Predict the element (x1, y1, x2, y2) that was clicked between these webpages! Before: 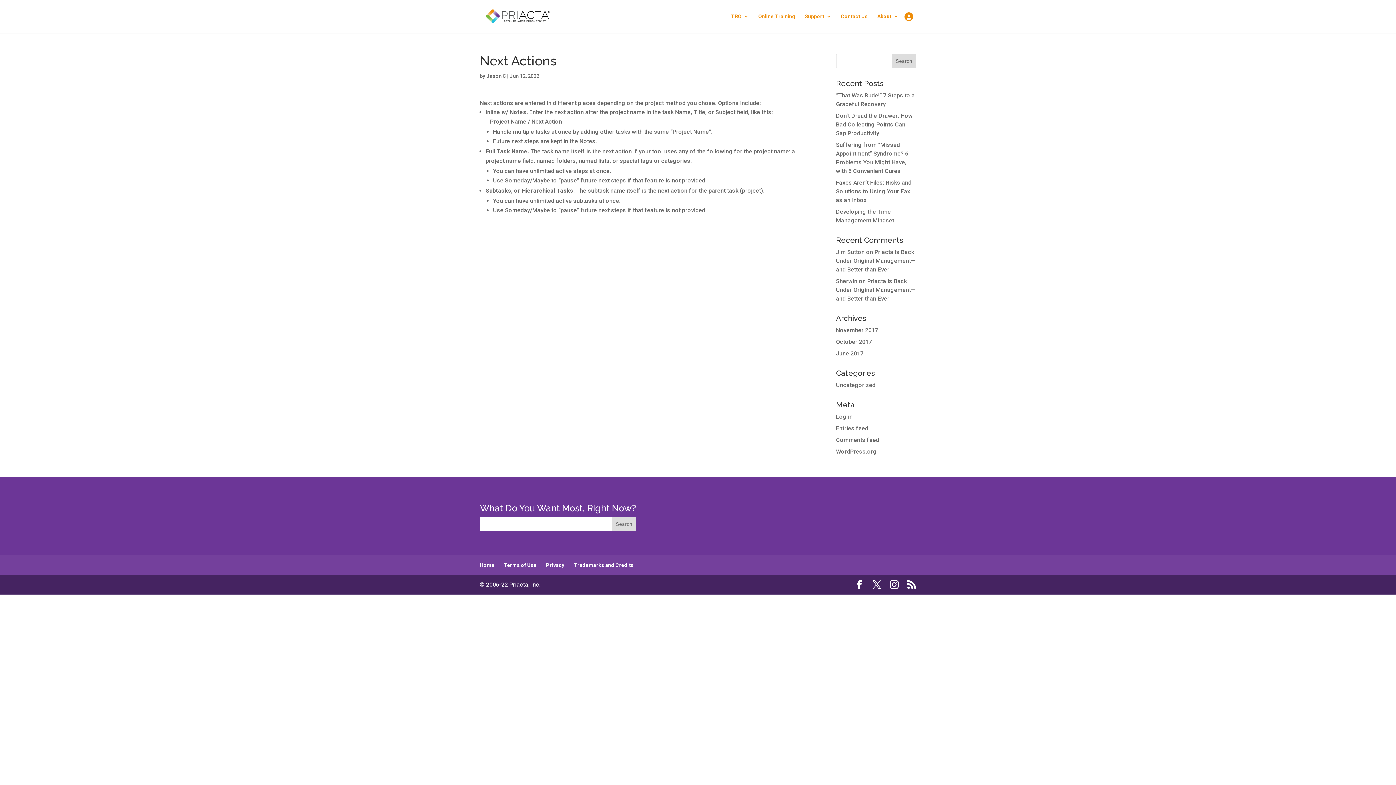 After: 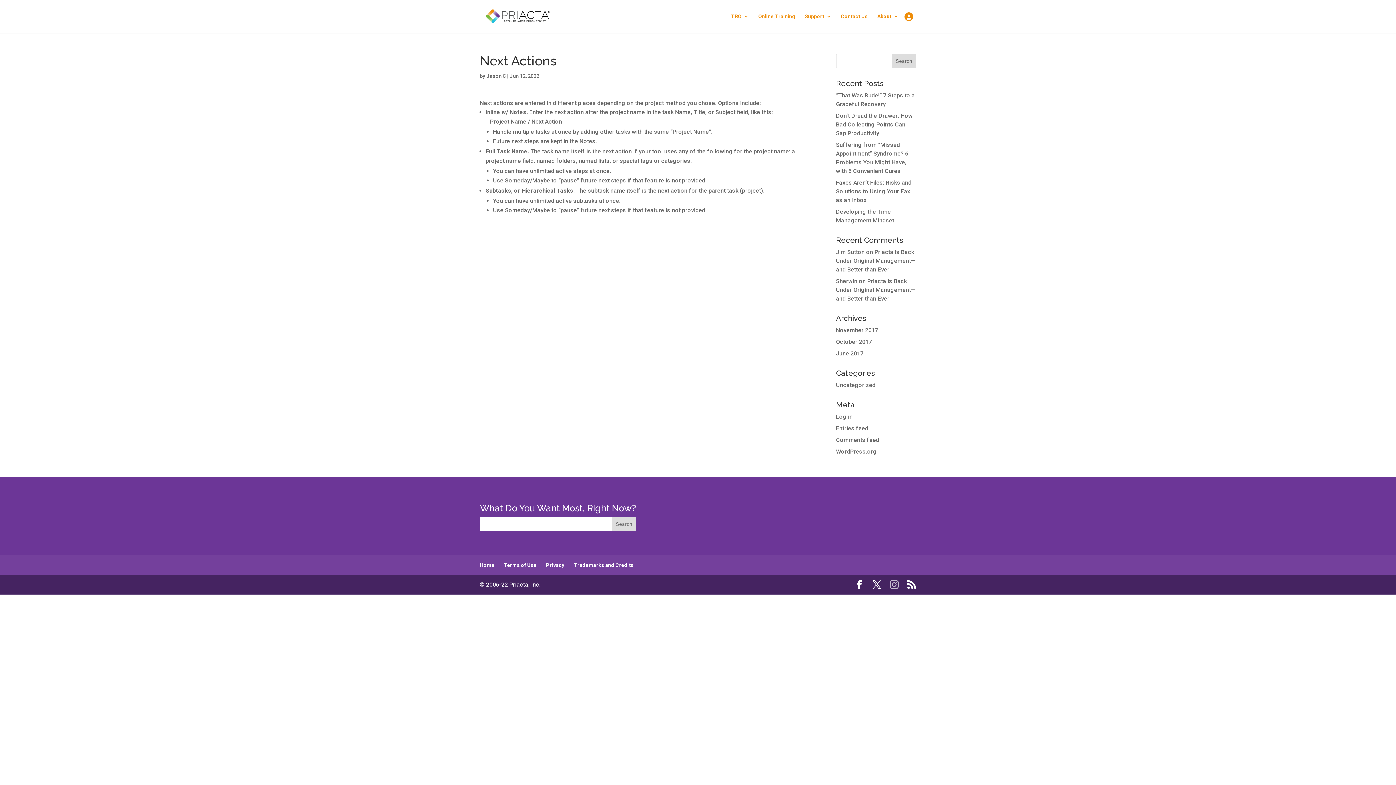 Action: bbox: (890, 580, 898, 590)